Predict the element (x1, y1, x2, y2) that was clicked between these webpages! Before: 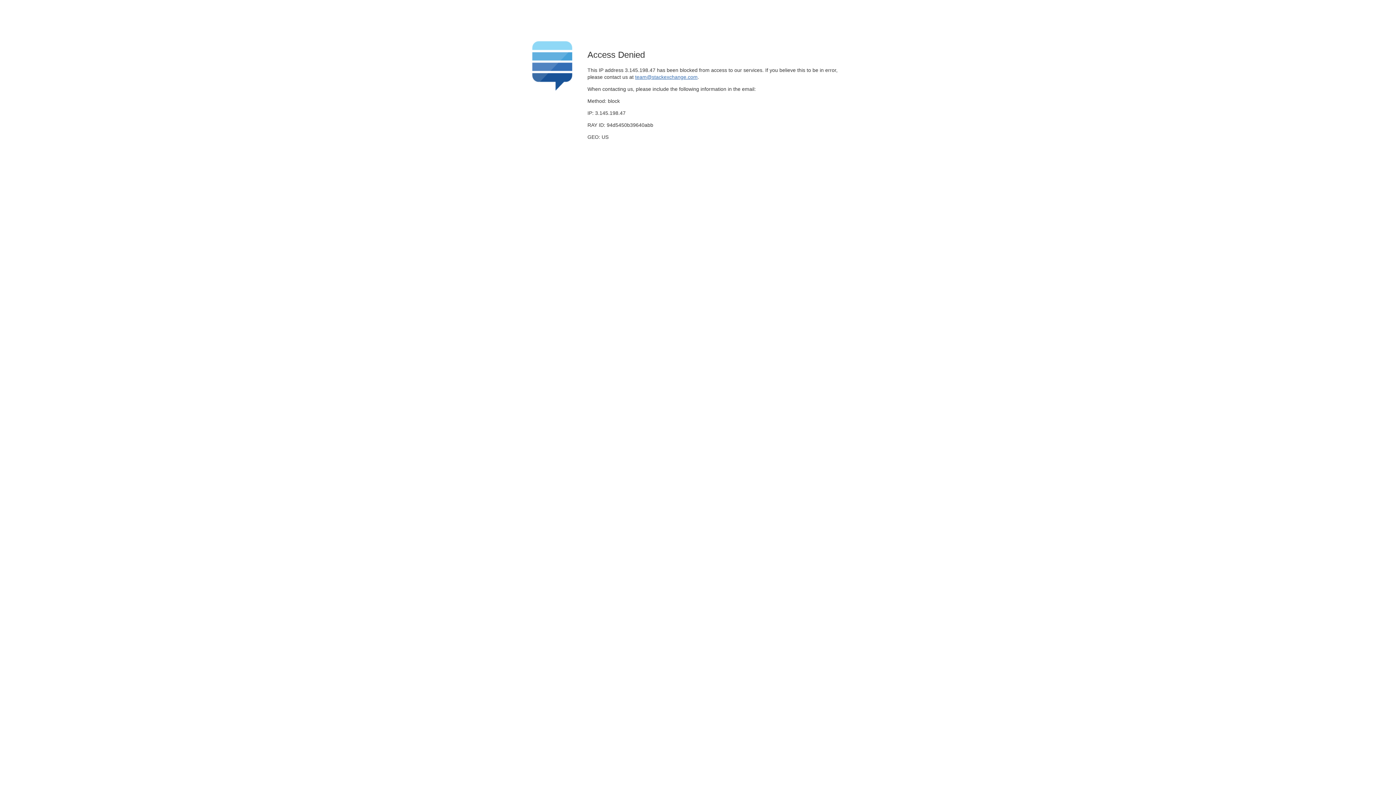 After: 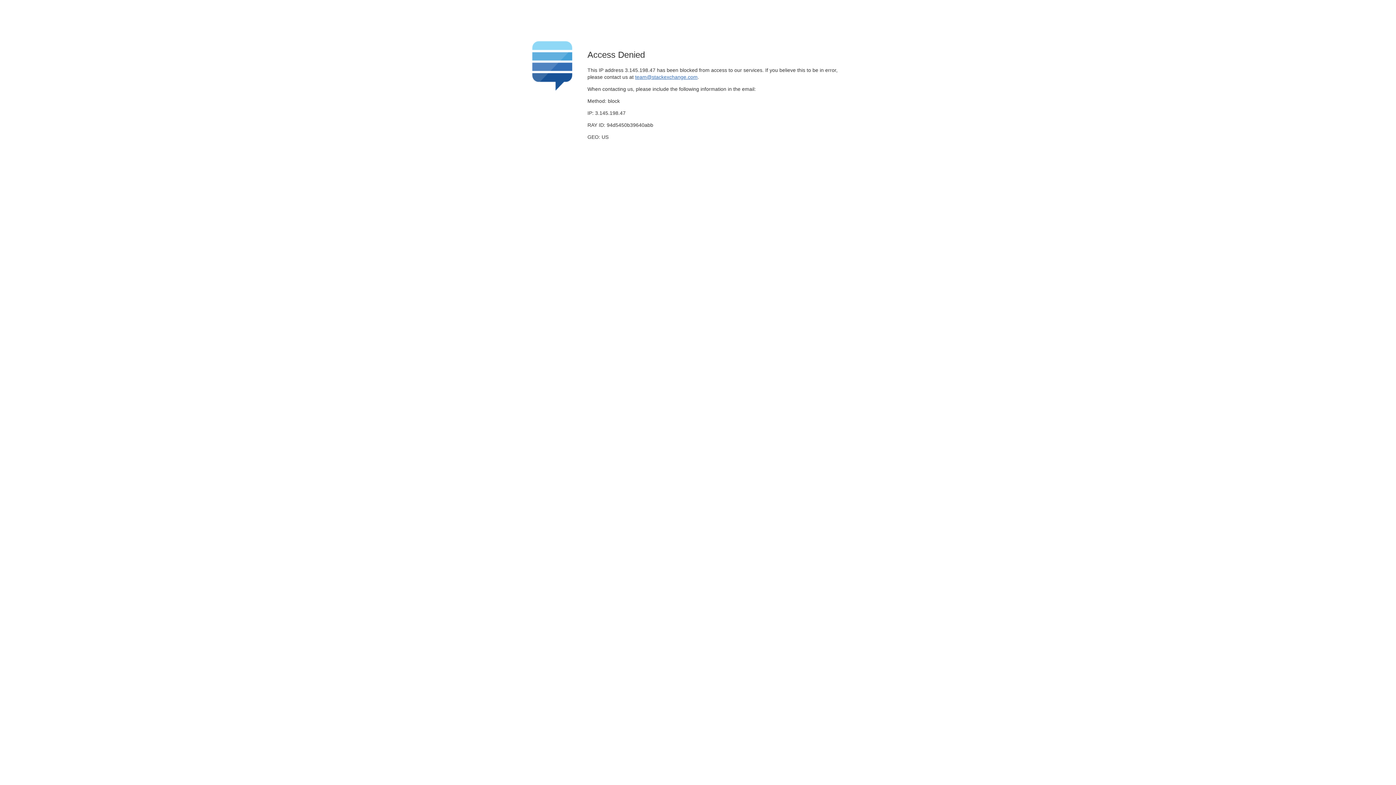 Action: bbox: (635, 74, 697, 79) label: team@stackexchange.com